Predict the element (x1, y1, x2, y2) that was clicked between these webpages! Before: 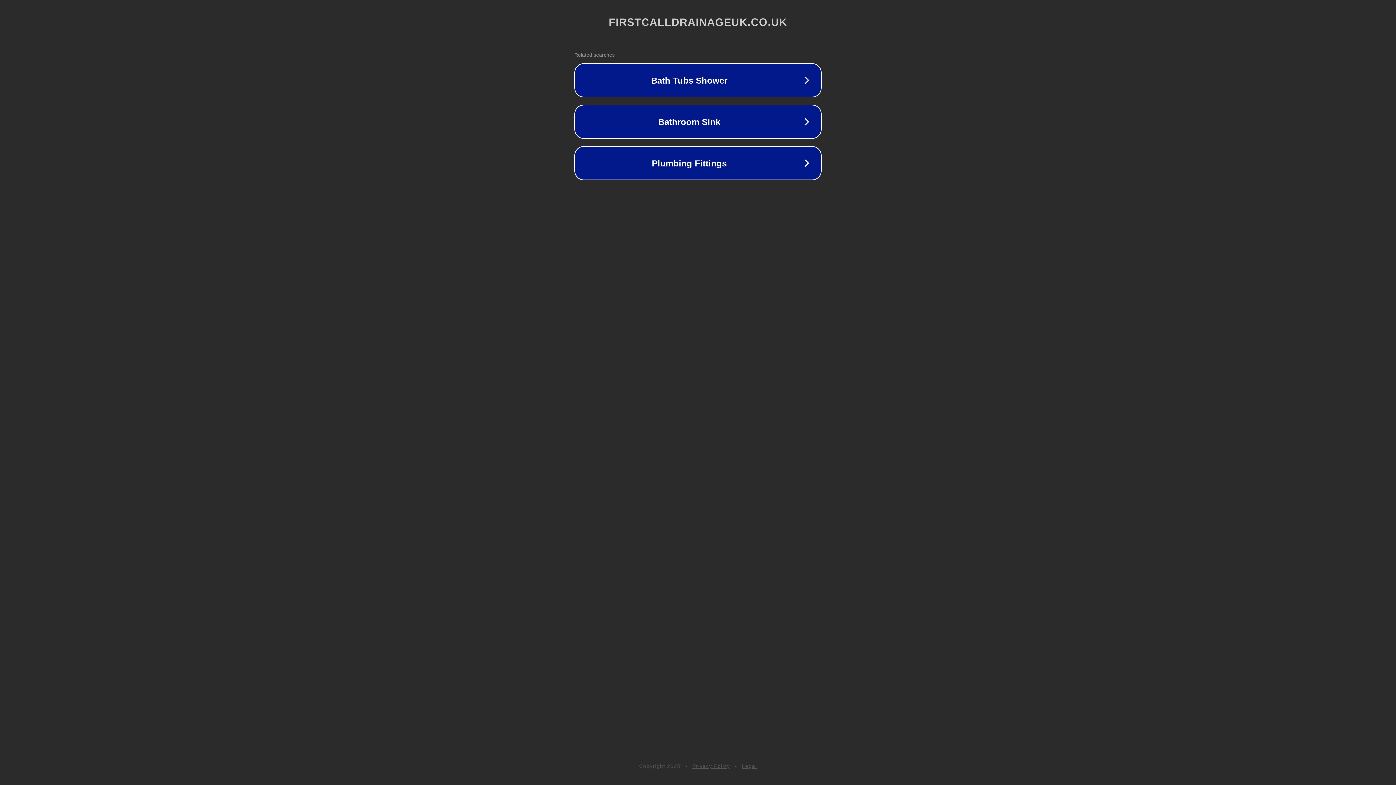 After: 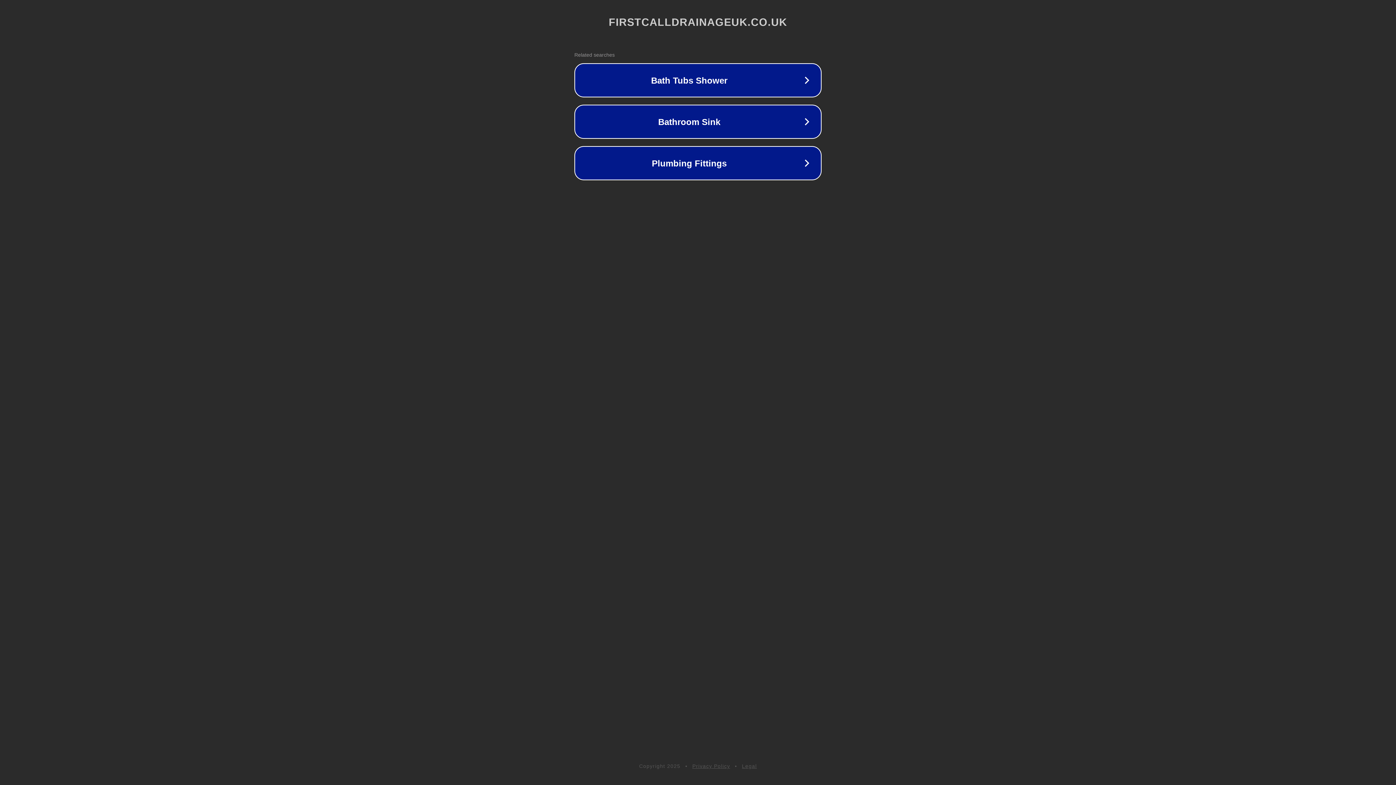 Action: bbox: (742, 763, 757, 769) label: Legal